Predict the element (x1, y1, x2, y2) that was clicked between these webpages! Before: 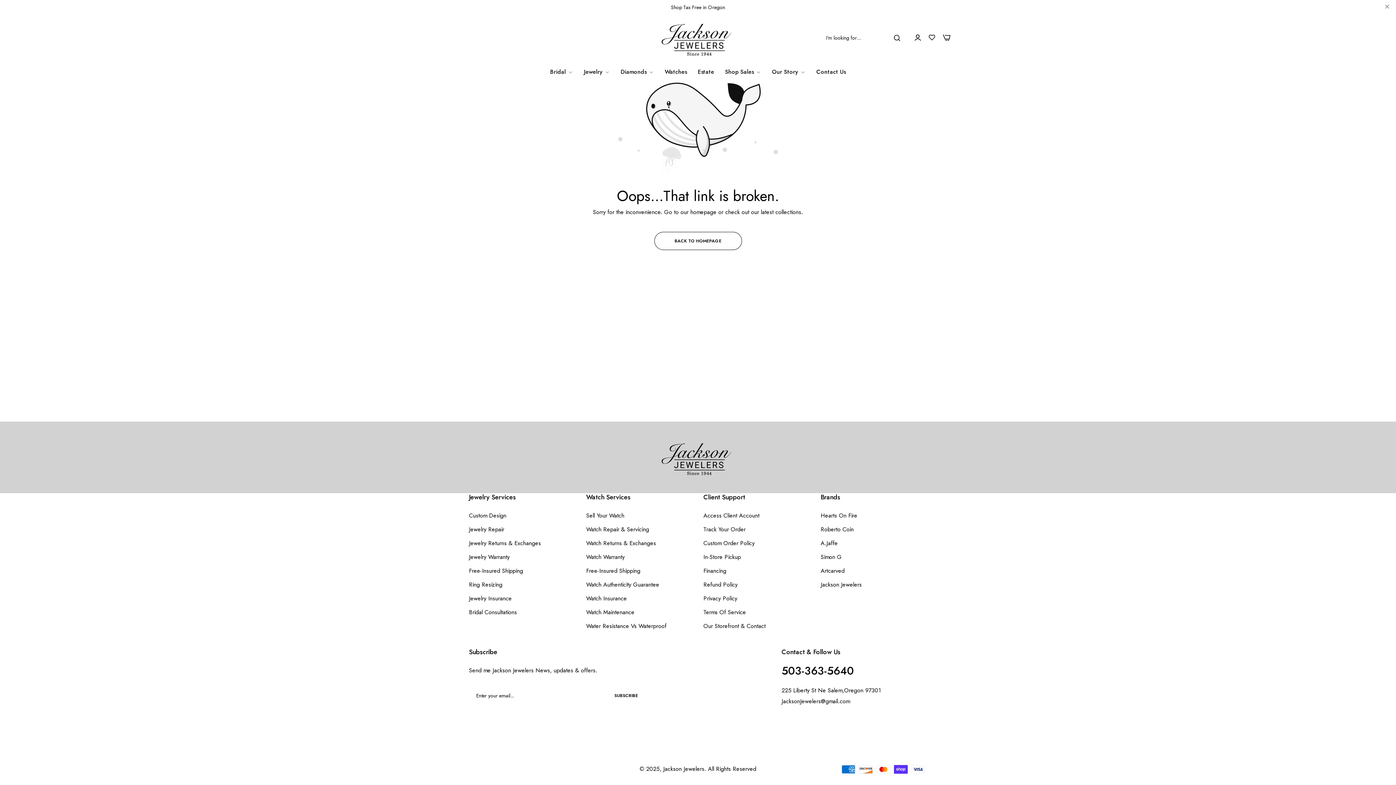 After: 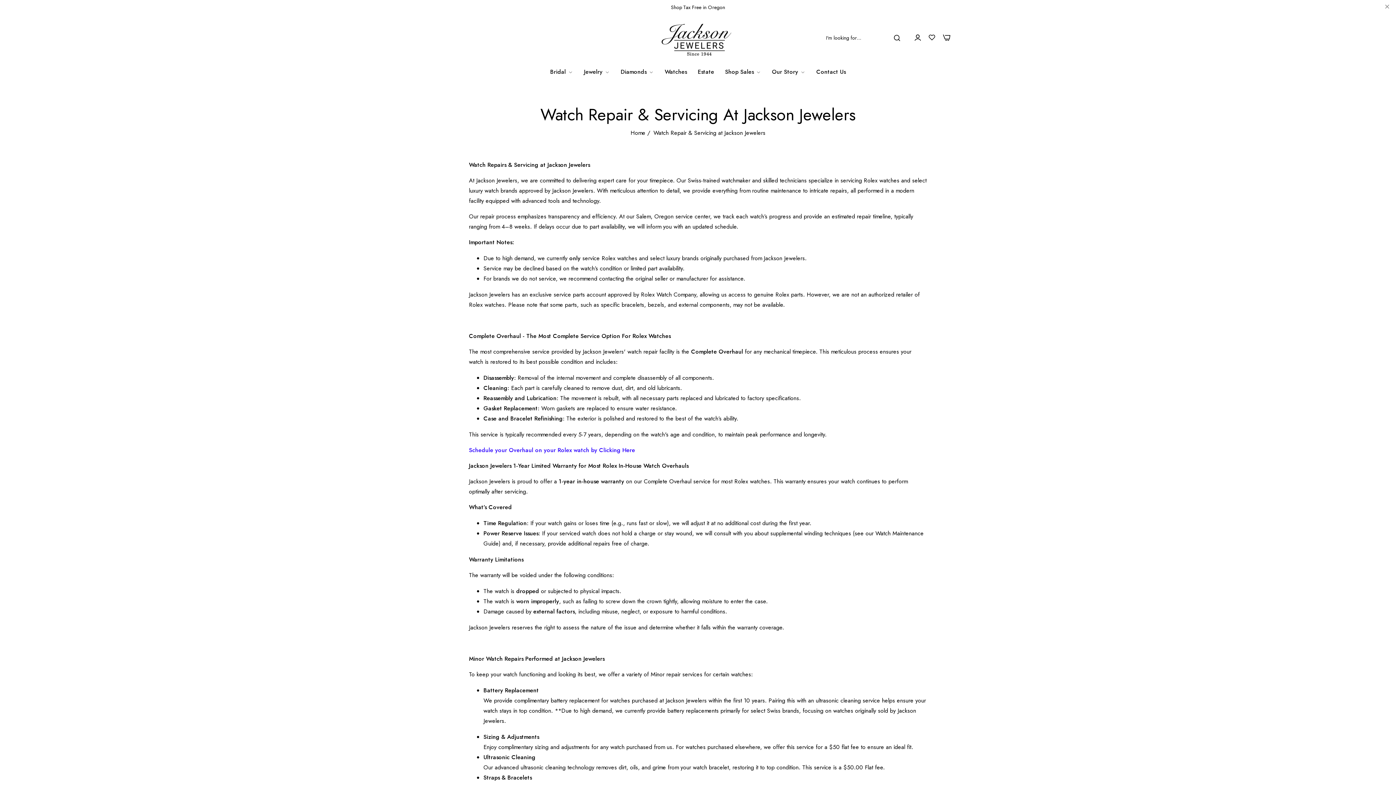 Action: label: Watch Repair & Servicing bbox: (586, 525, 649, 533)